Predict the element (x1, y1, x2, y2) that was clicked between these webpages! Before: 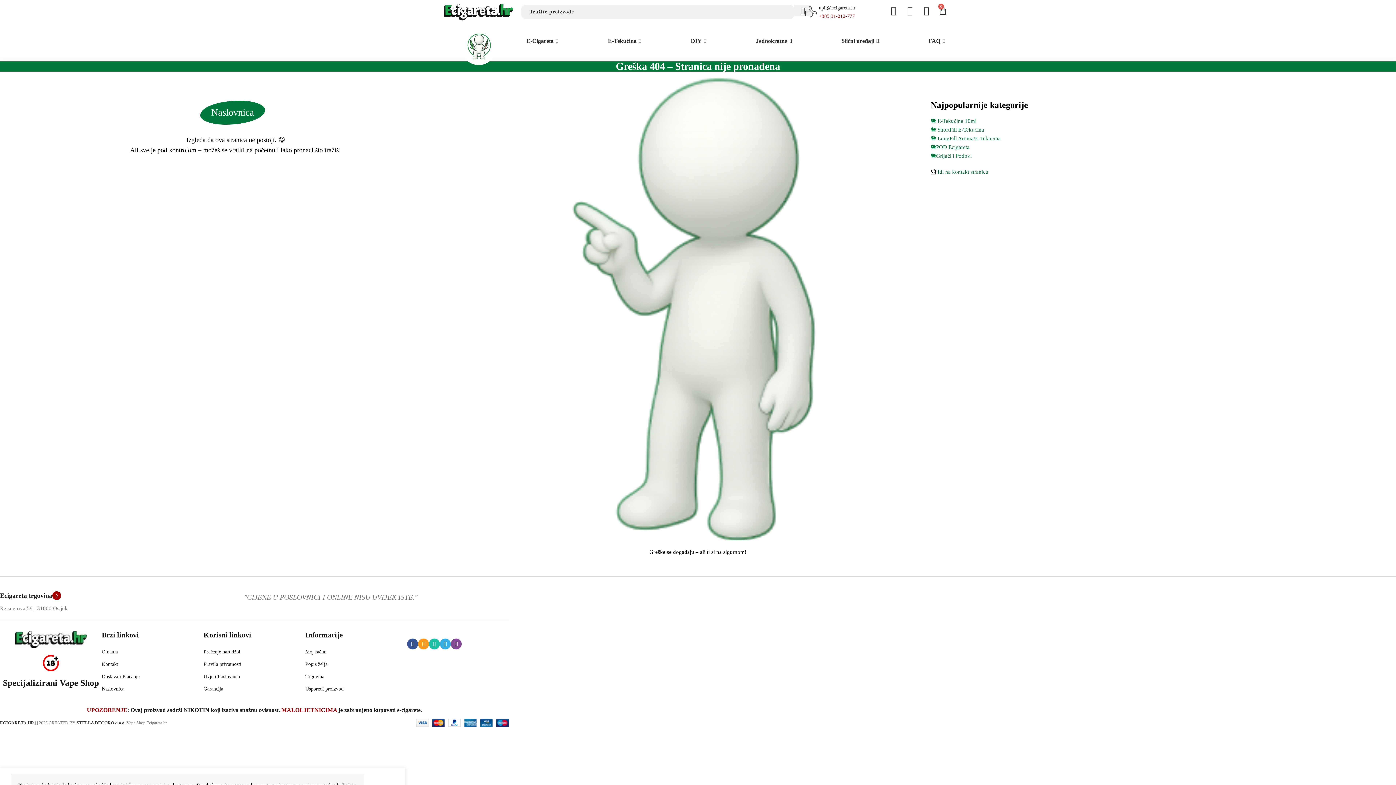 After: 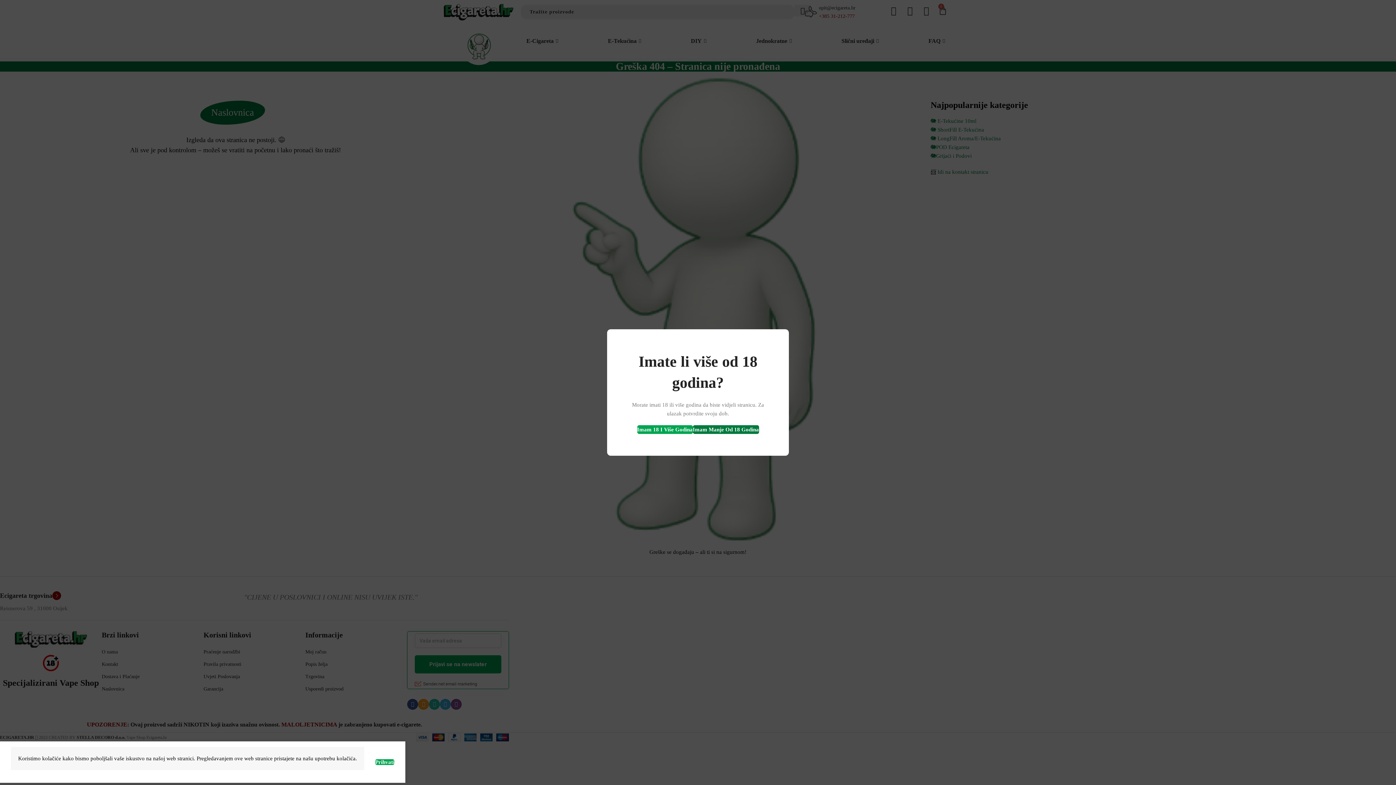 Action: label: FAQ bbox: (923, 38, 952, 43)